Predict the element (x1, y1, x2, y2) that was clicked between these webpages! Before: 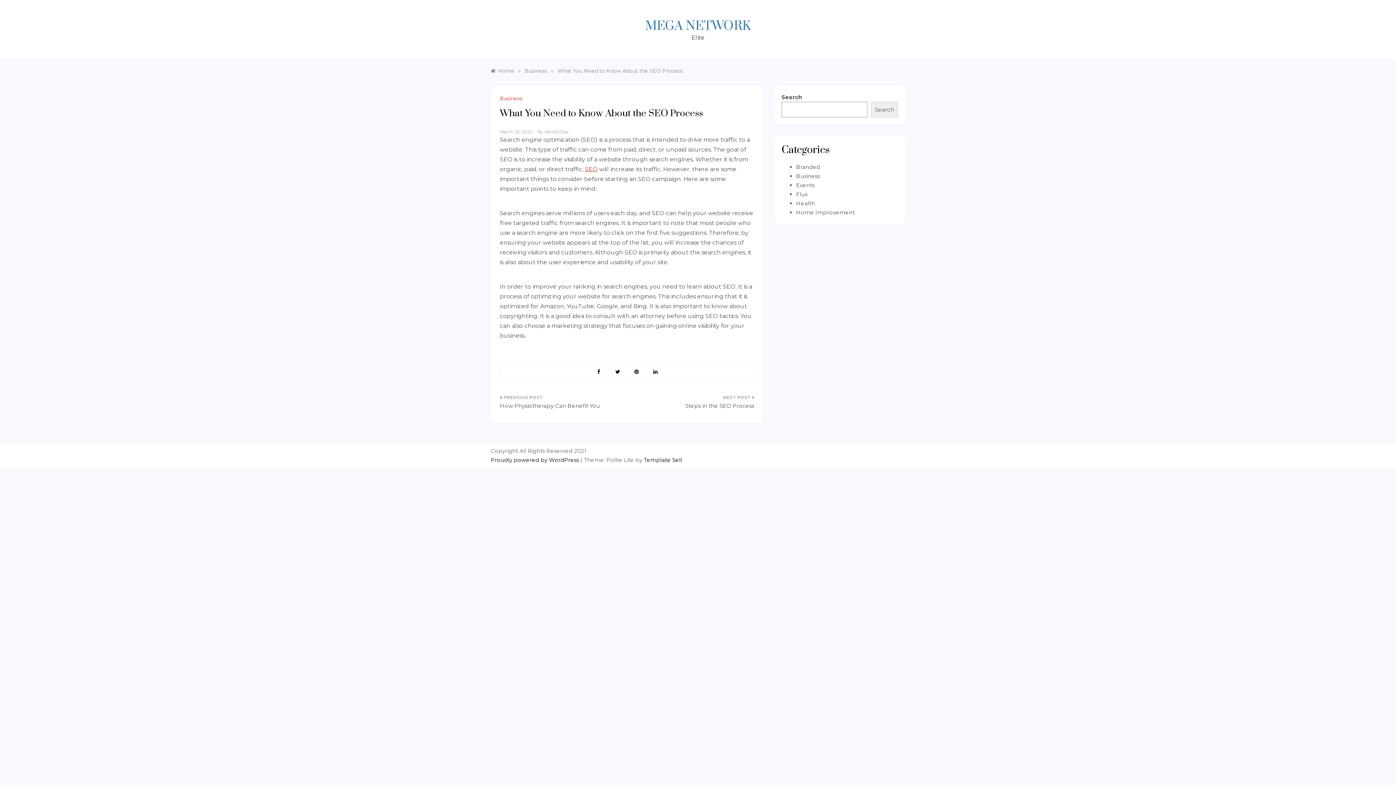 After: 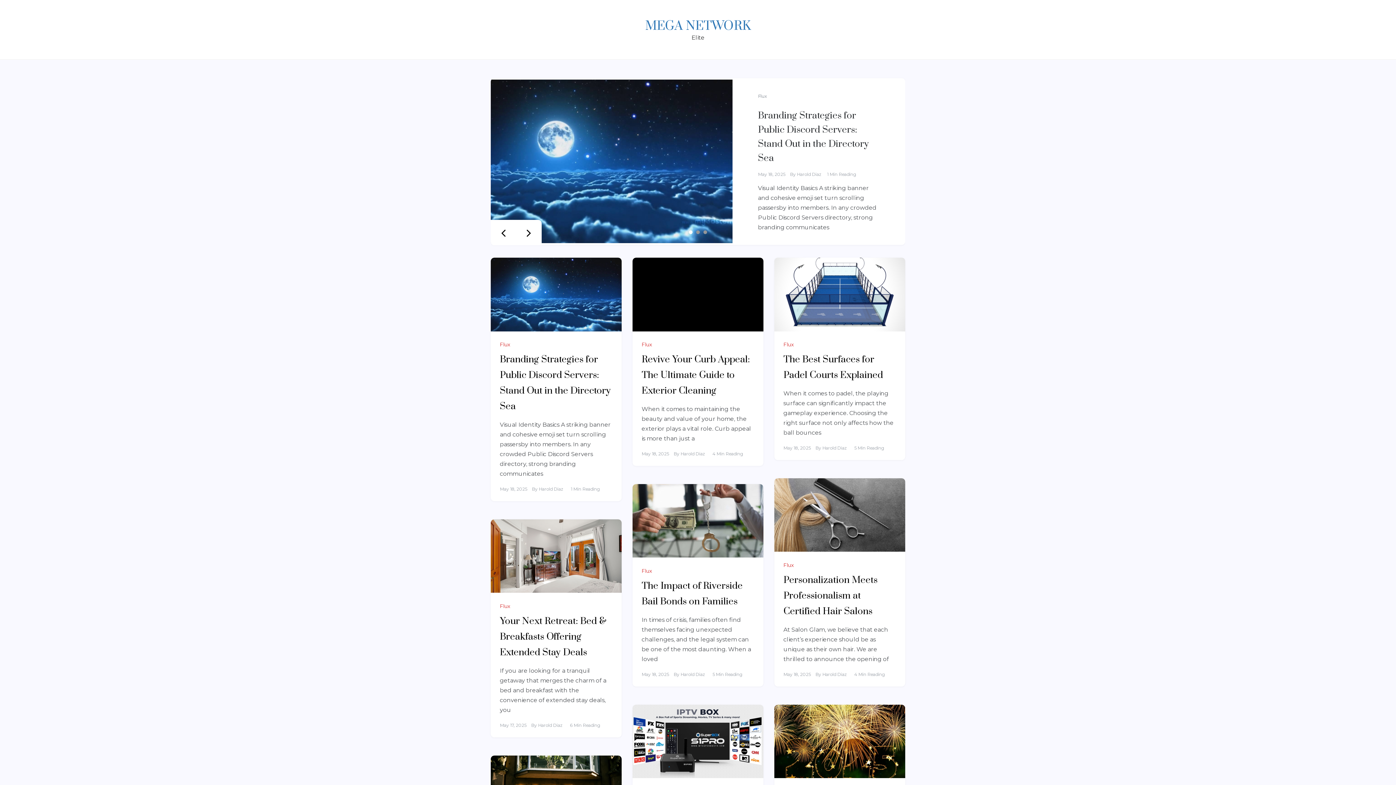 Action: label: Home bbox: (490, 67, 514, 74)